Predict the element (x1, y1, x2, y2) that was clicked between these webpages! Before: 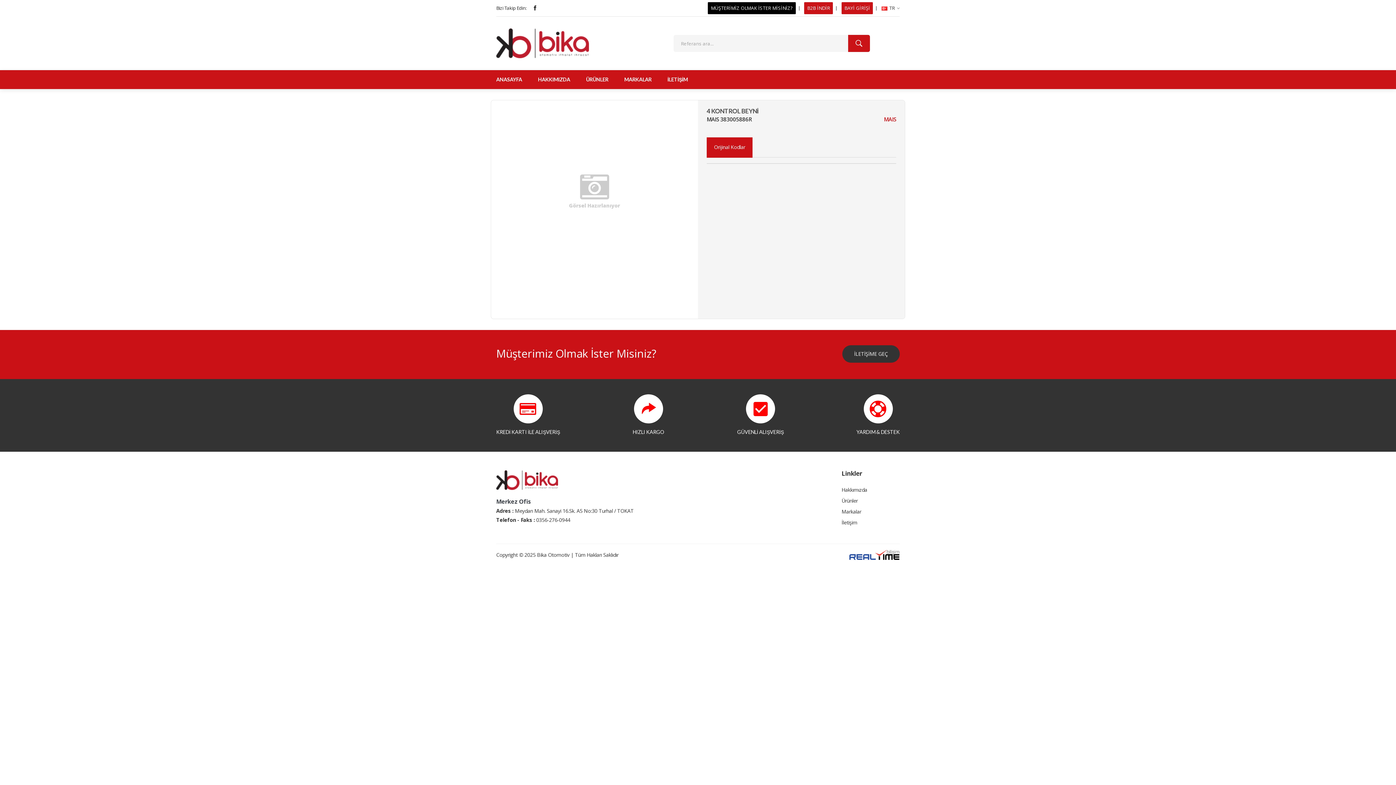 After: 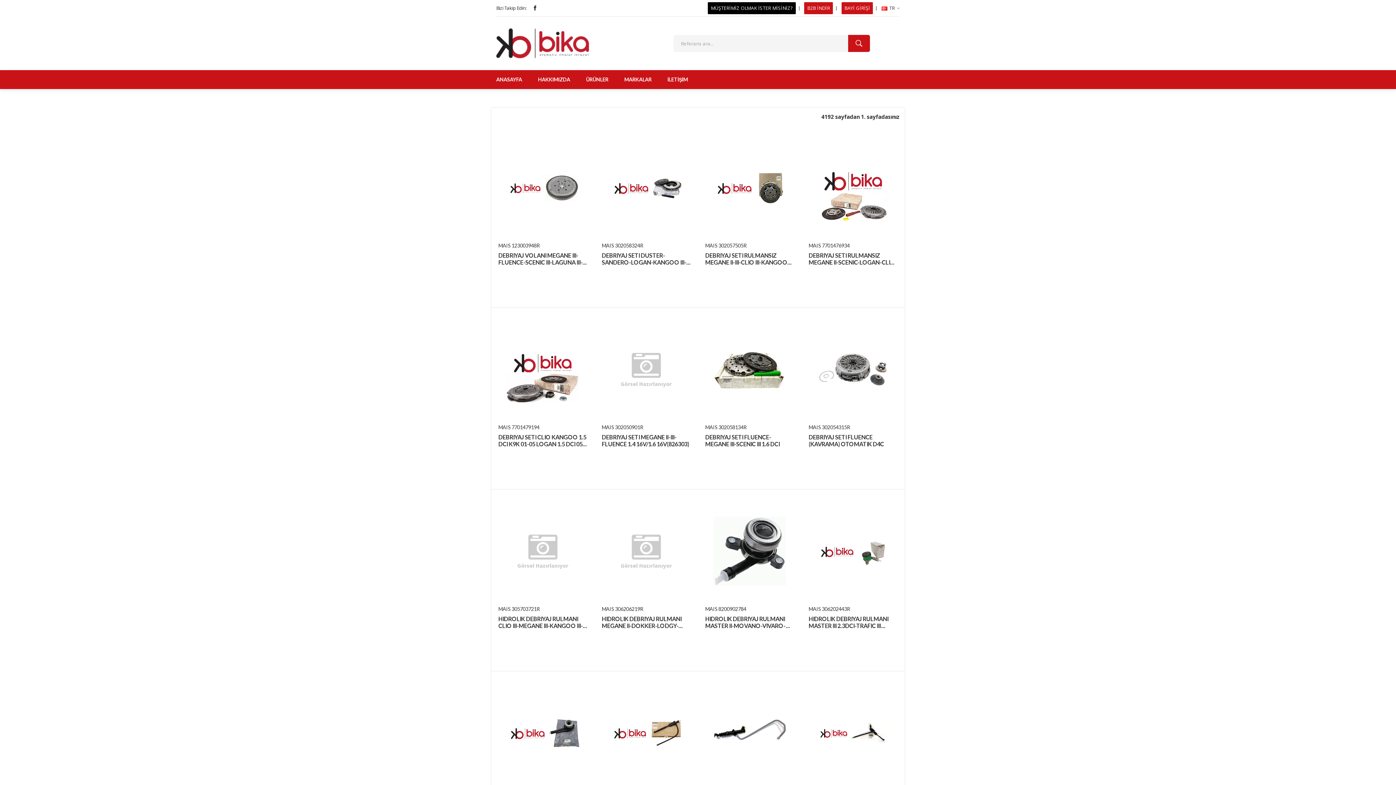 Action: bbox: (841, 495, 900, 506) label: Ürünler